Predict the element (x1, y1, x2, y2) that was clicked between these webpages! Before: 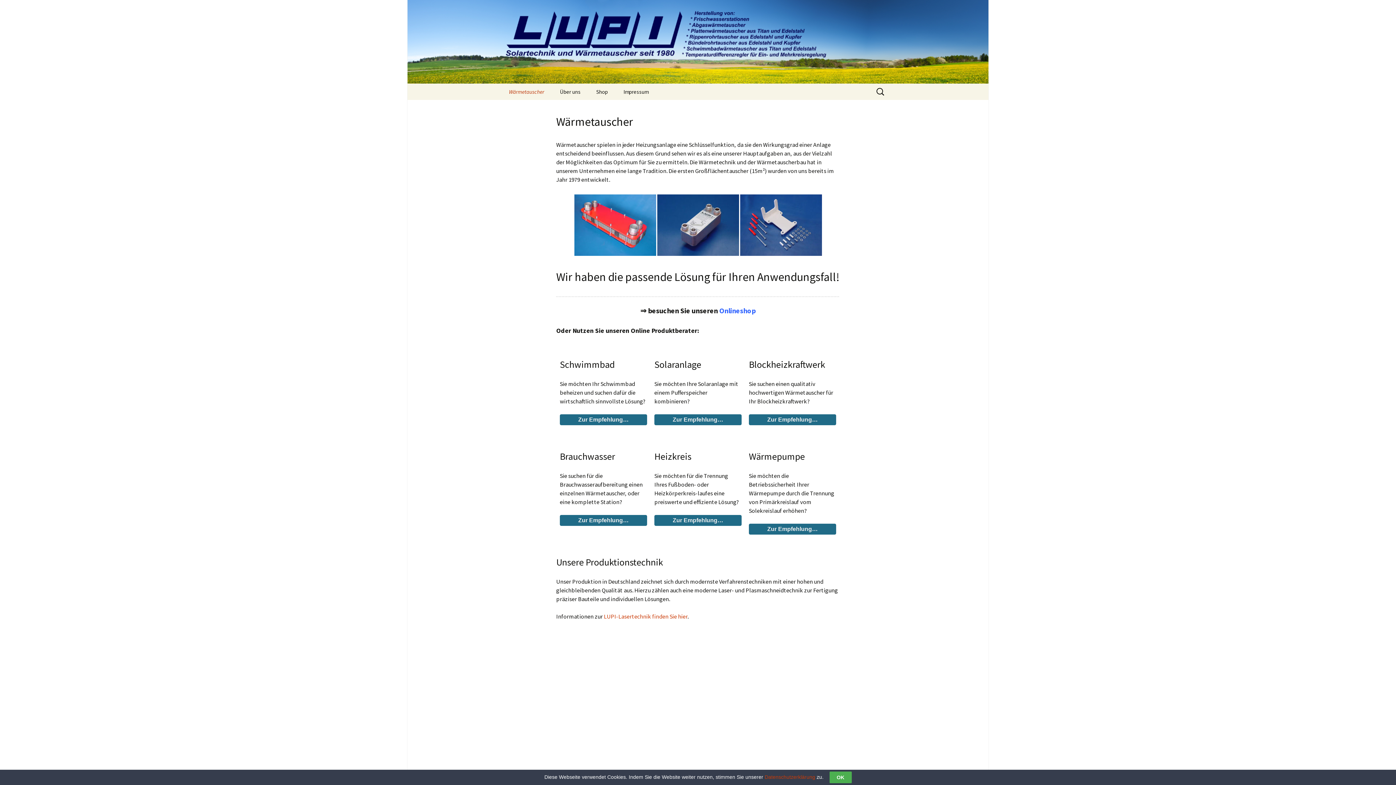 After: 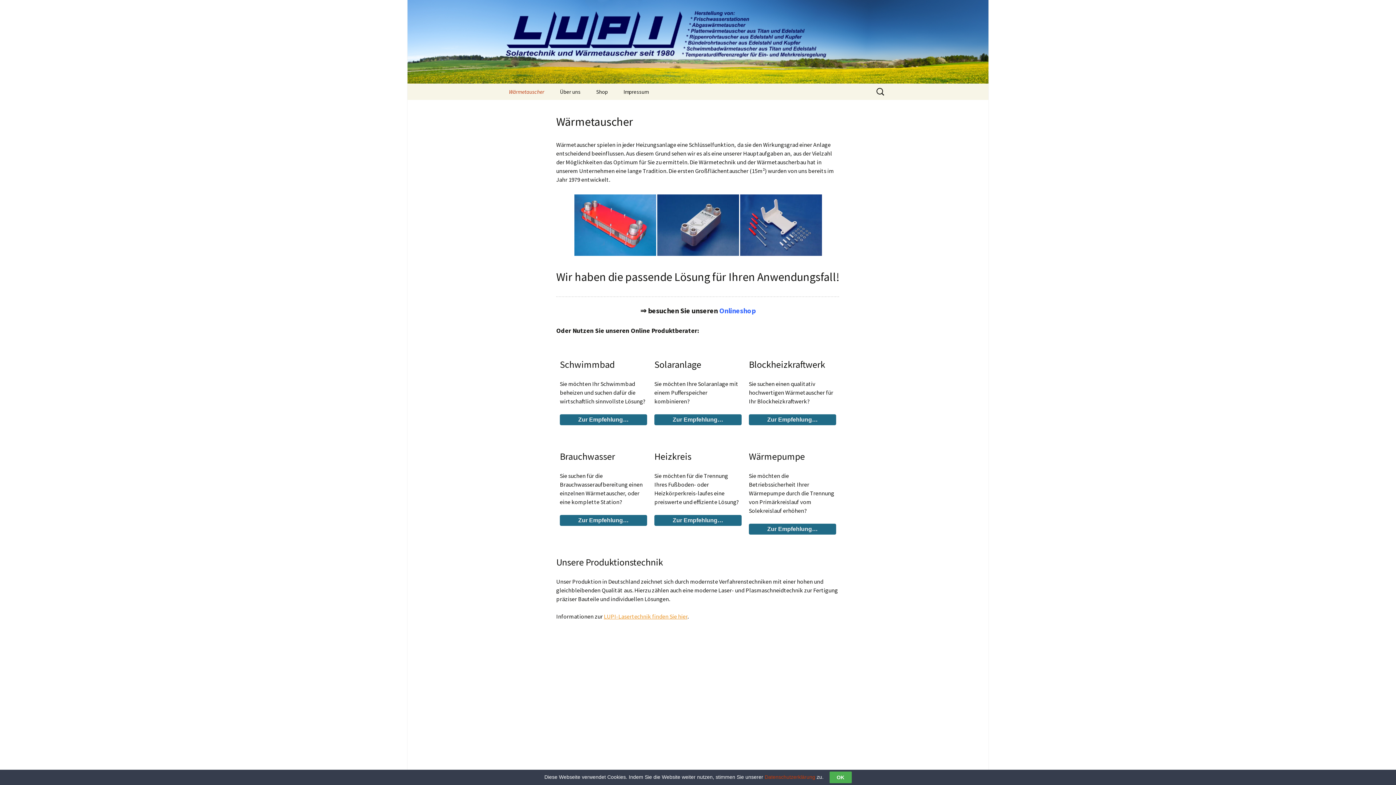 Action: bbox: (604, 613, 687, 620) label: LUPI-Lasertechnik finden Sie hier